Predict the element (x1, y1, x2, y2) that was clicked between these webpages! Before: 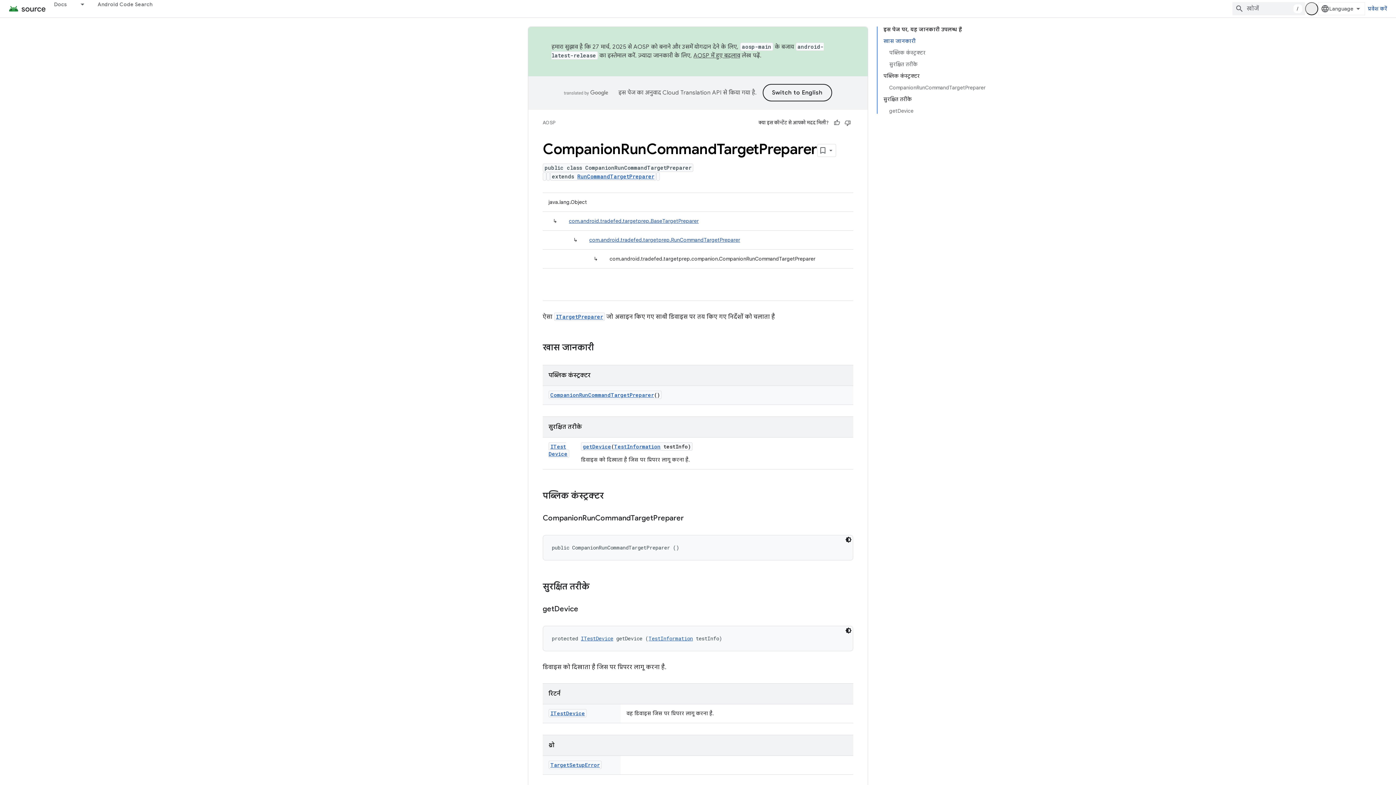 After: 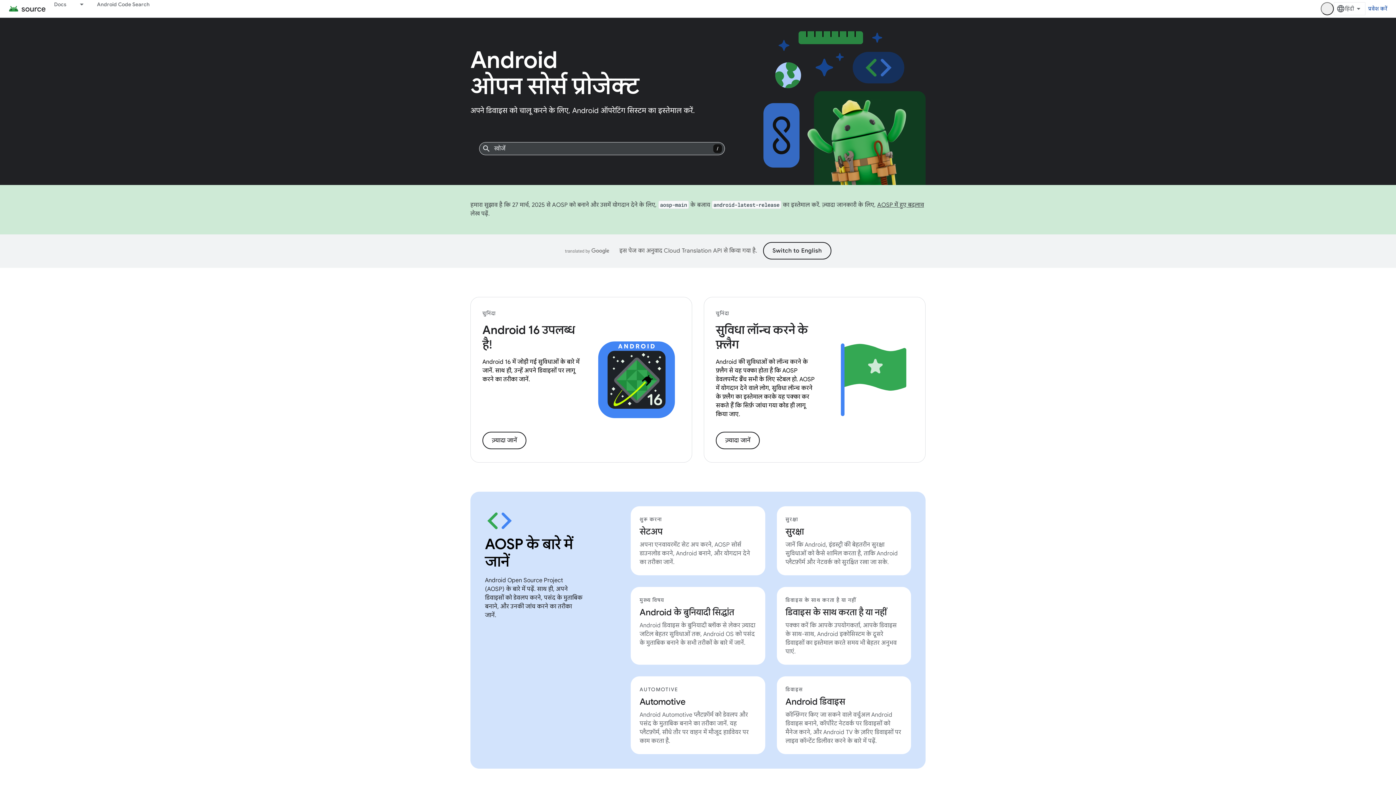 Action: bbox: (8, 2, 45, 14)